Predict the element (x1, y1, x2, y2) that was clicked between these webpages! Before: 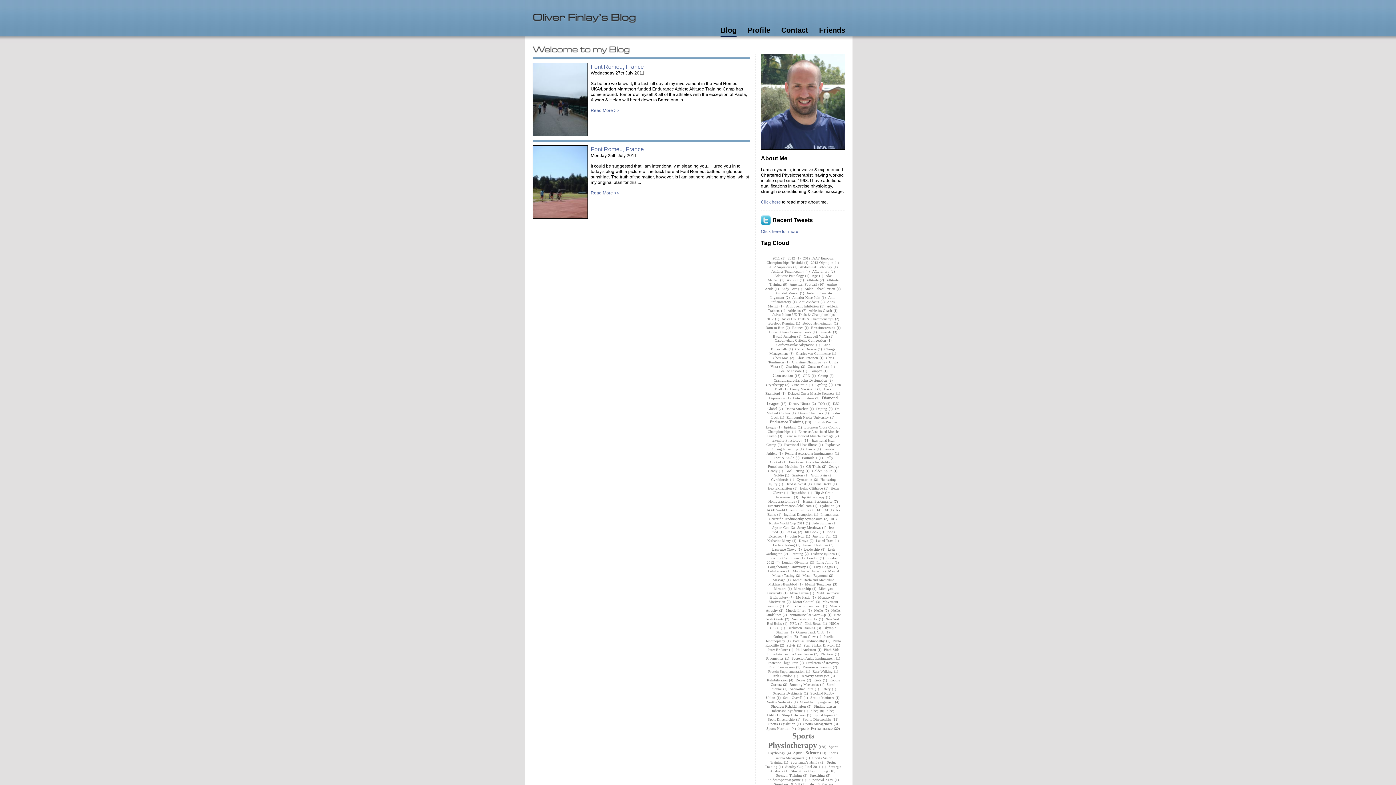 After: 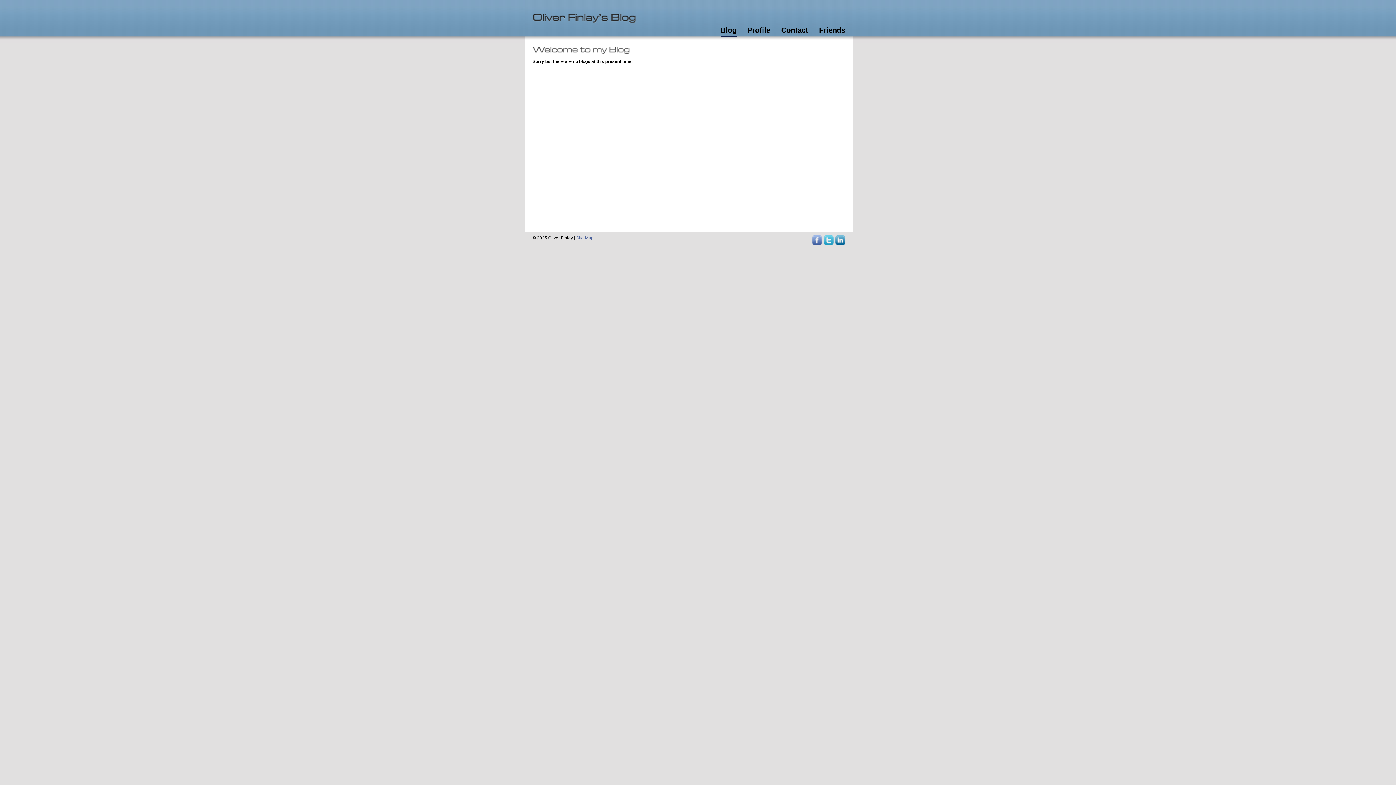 Action: bbox: (781, 316, 840, 321) label: Aviva UK Trials & Championships(2)